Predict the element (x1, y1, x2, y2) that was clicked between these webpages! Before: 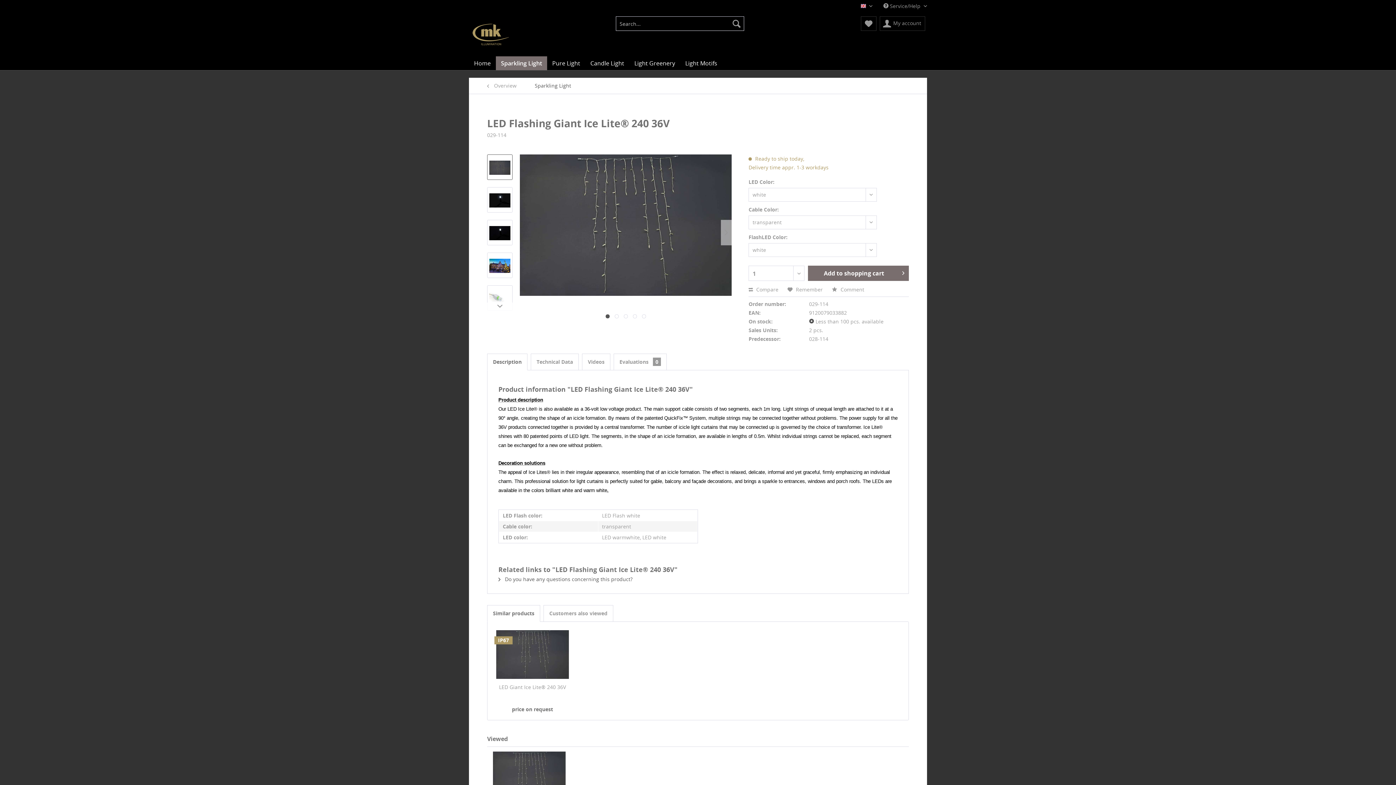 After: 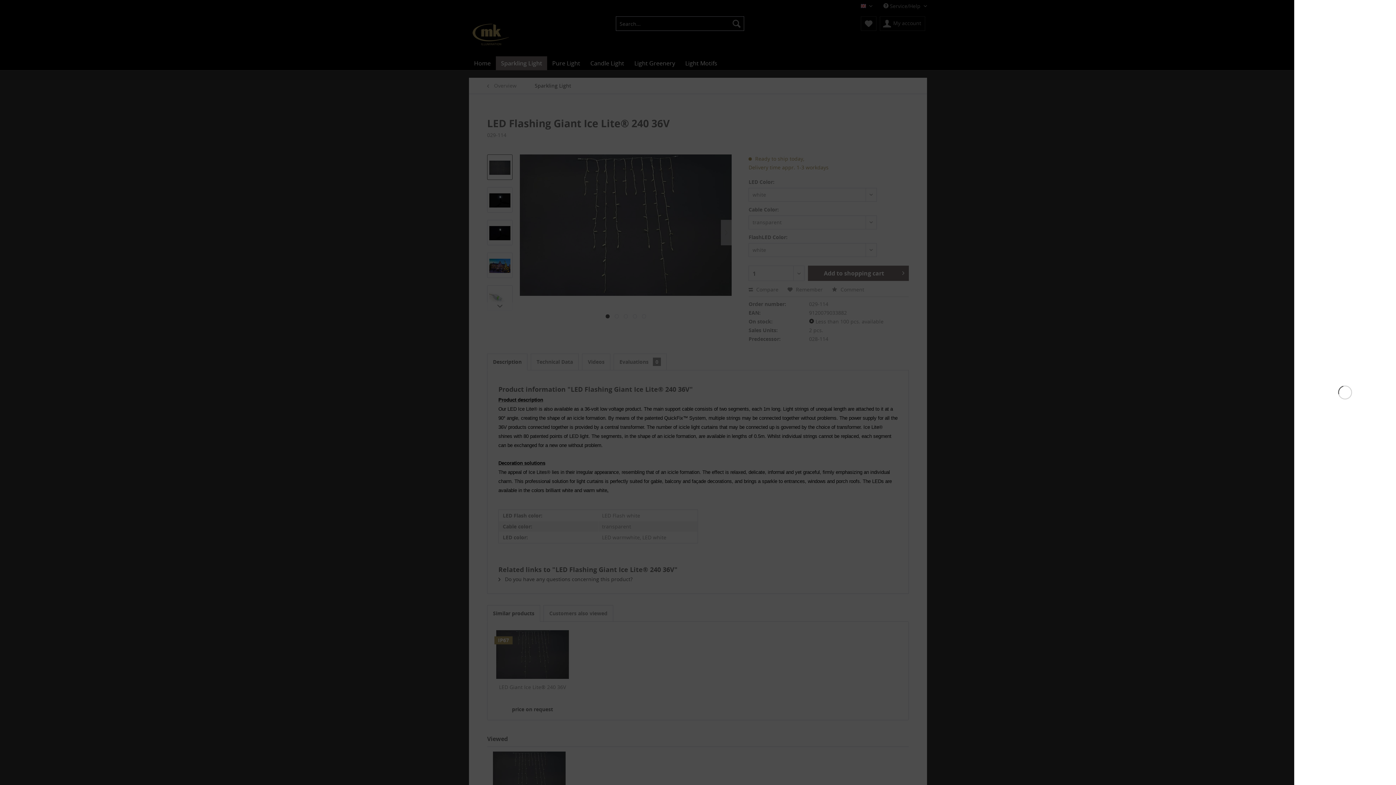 Action: label: Add to shopping cart bbox: (808, 265, 909, 281)